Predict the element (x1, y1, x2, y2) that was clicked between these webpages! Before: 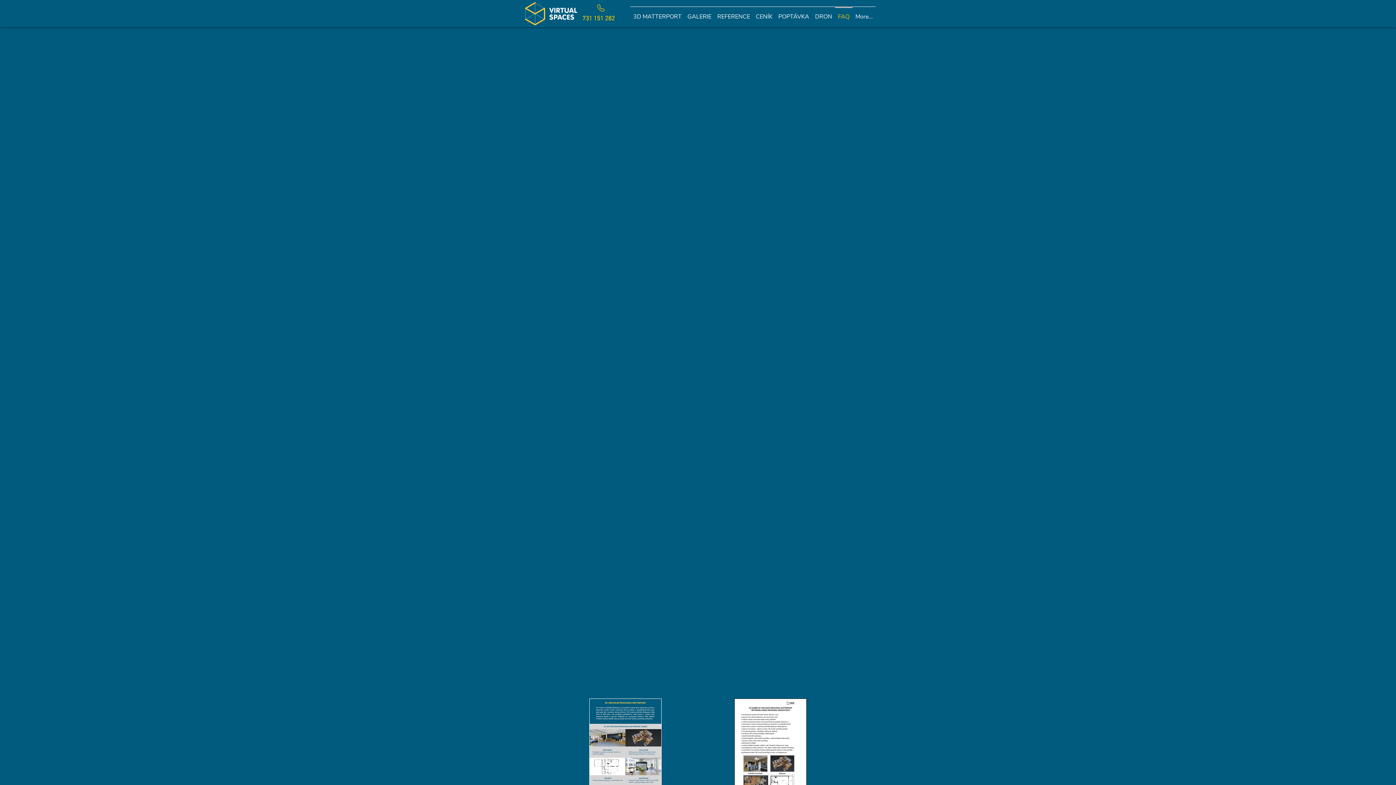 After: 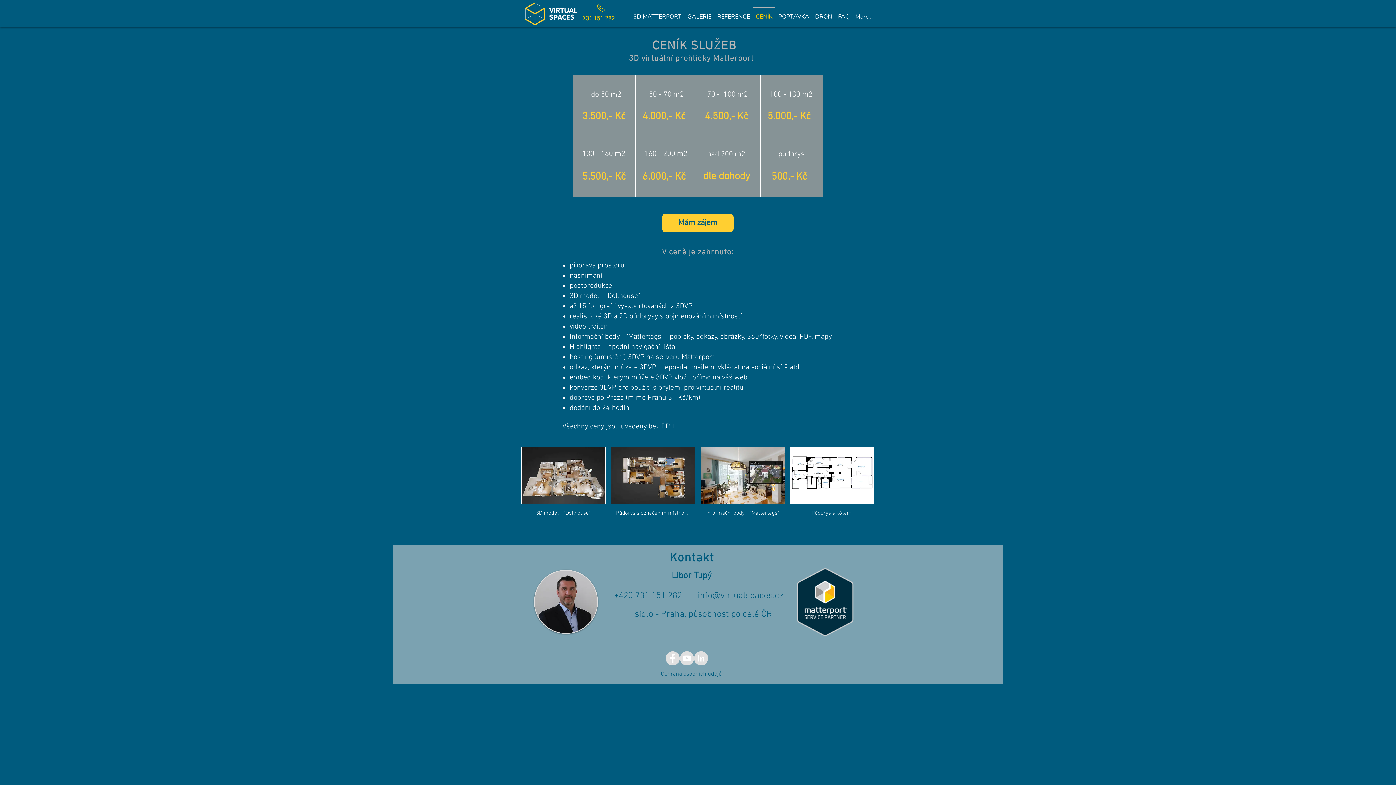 Action: bbox: (753, 6, 775, 20) label: CENÍK